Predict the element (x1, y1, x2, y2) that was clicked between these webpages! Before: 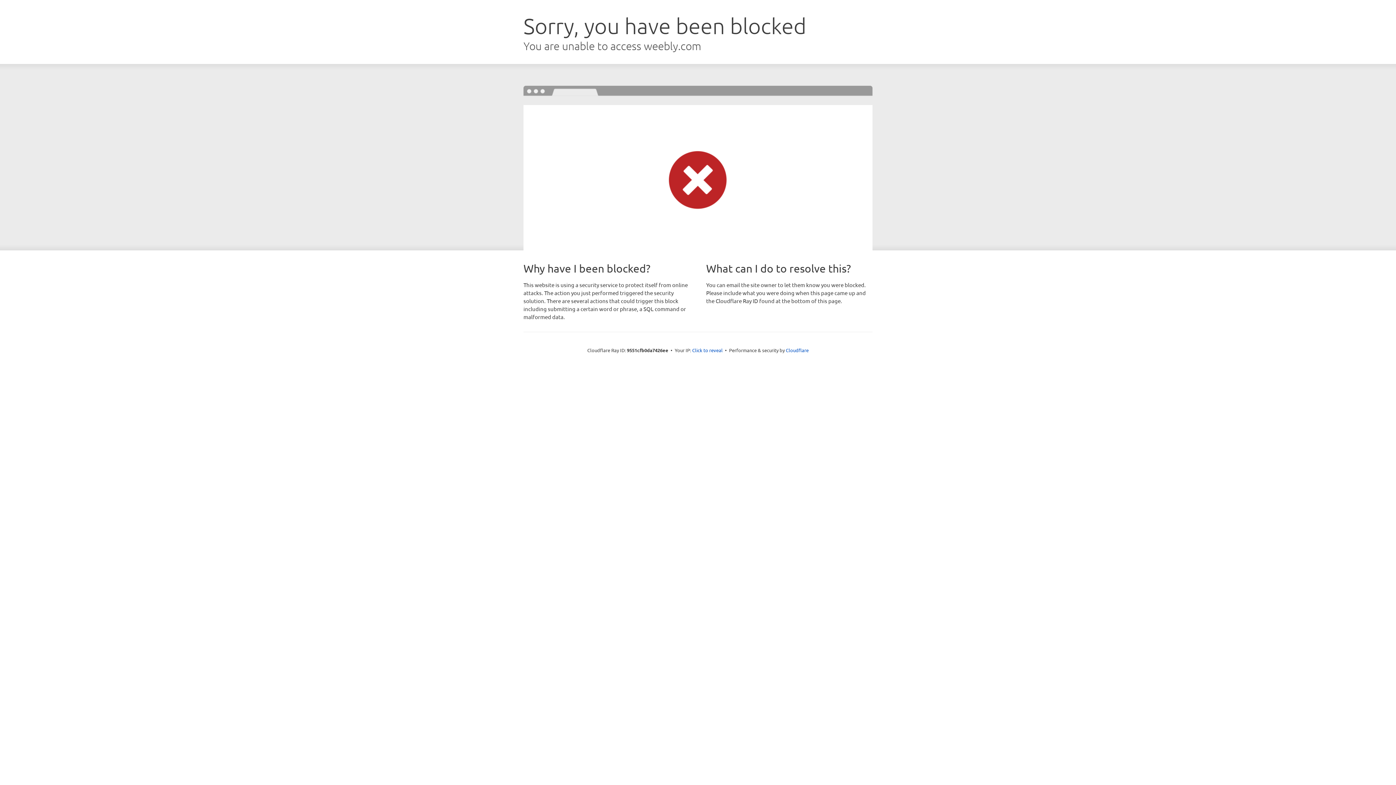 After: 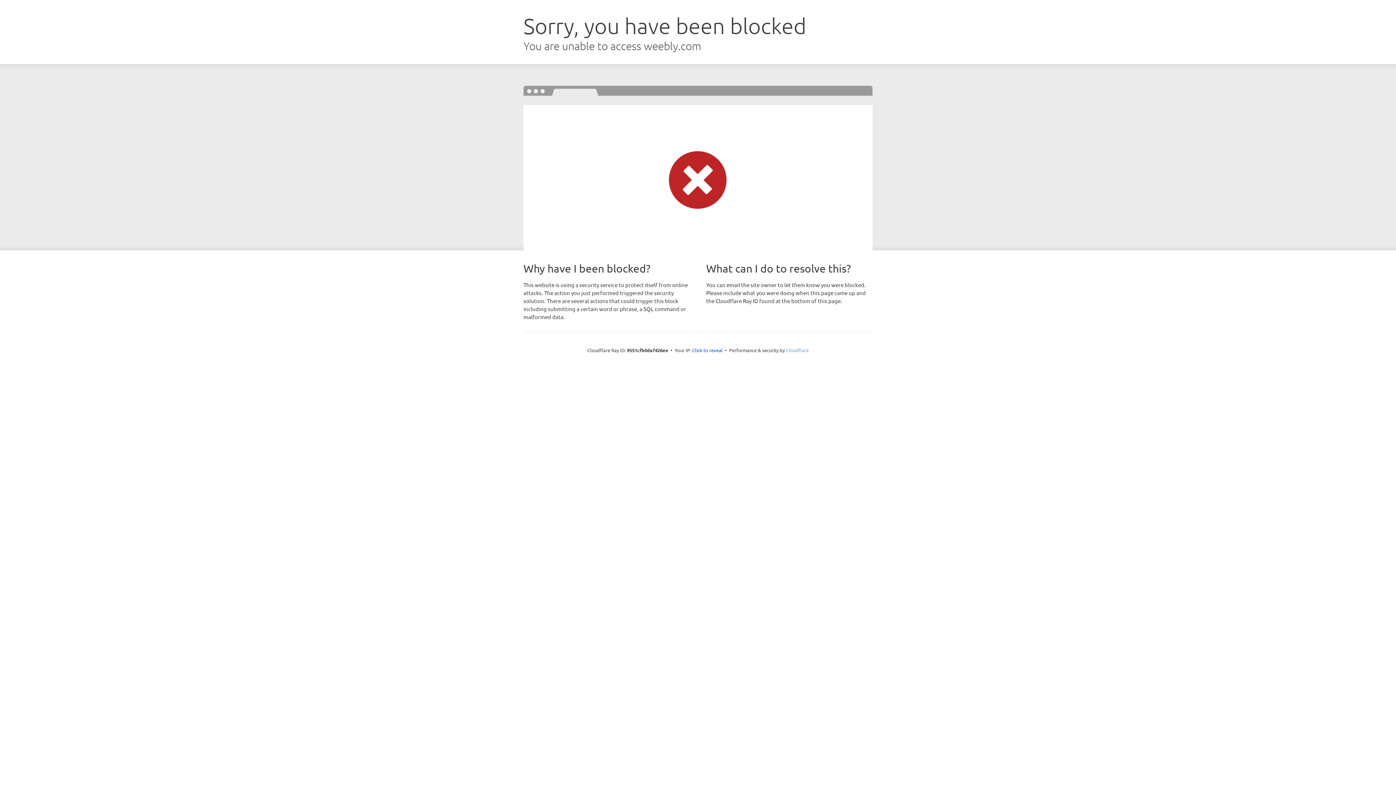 Action: label: Cloudflare bbox: (786, 347, 808, 353)